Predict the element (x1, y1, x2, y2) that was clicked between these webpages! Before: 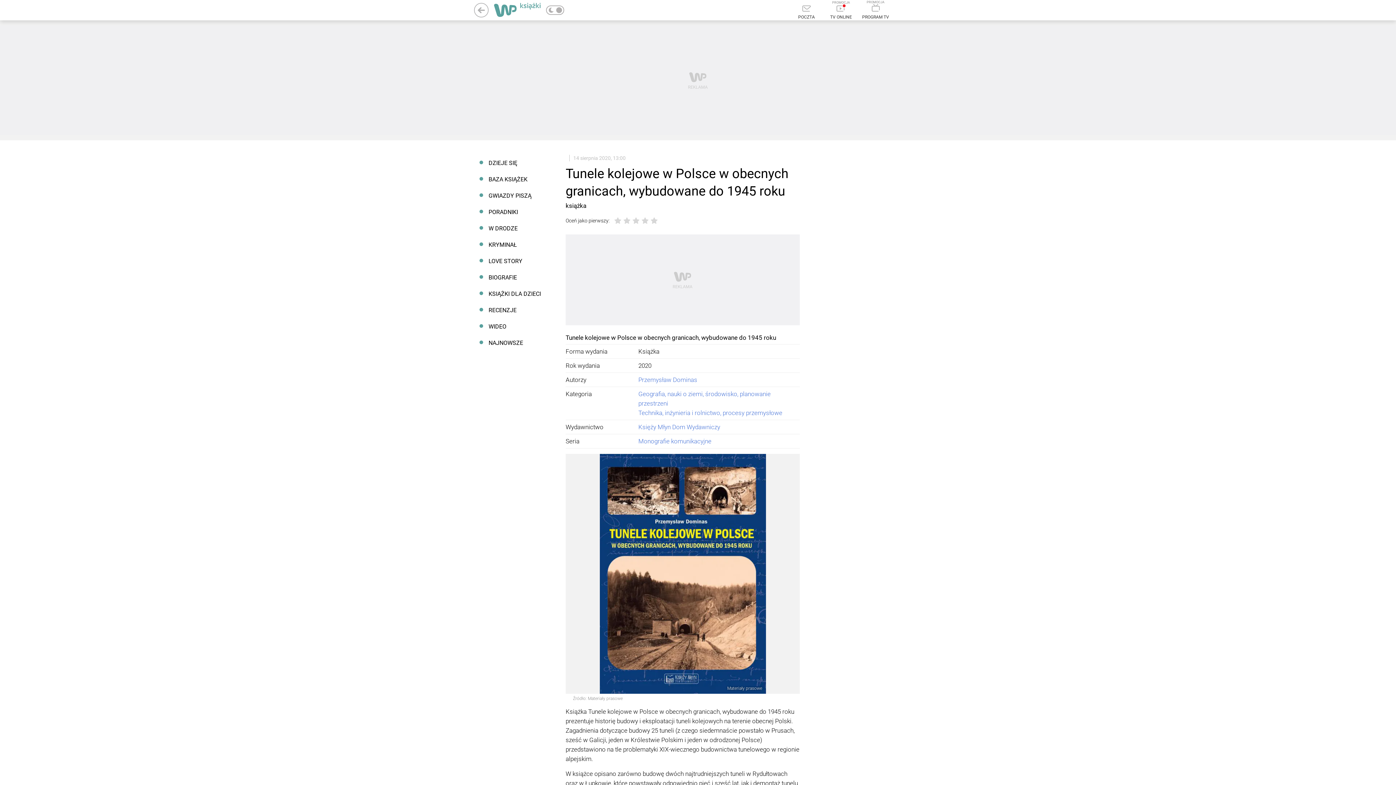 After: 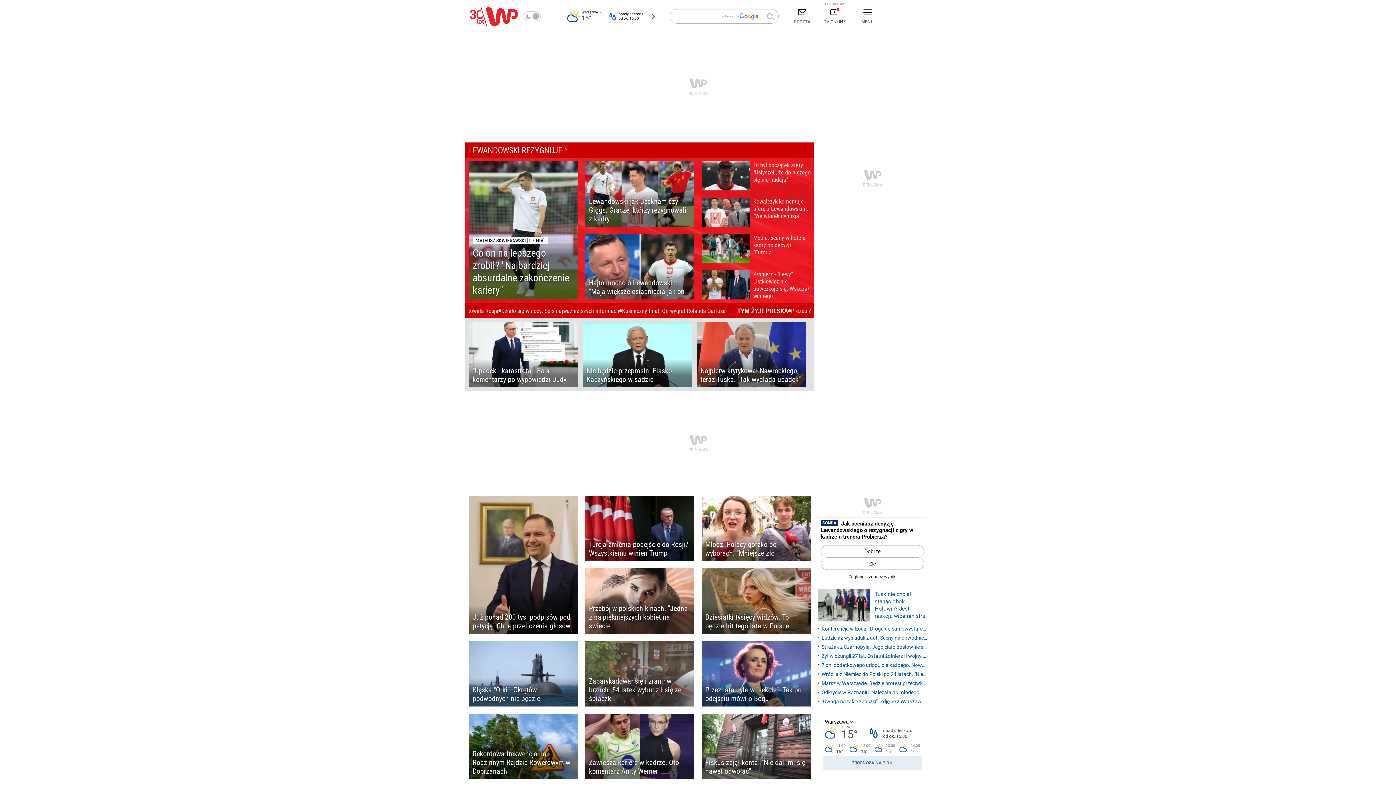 Action: bbox: (488, 3, 516, 16)